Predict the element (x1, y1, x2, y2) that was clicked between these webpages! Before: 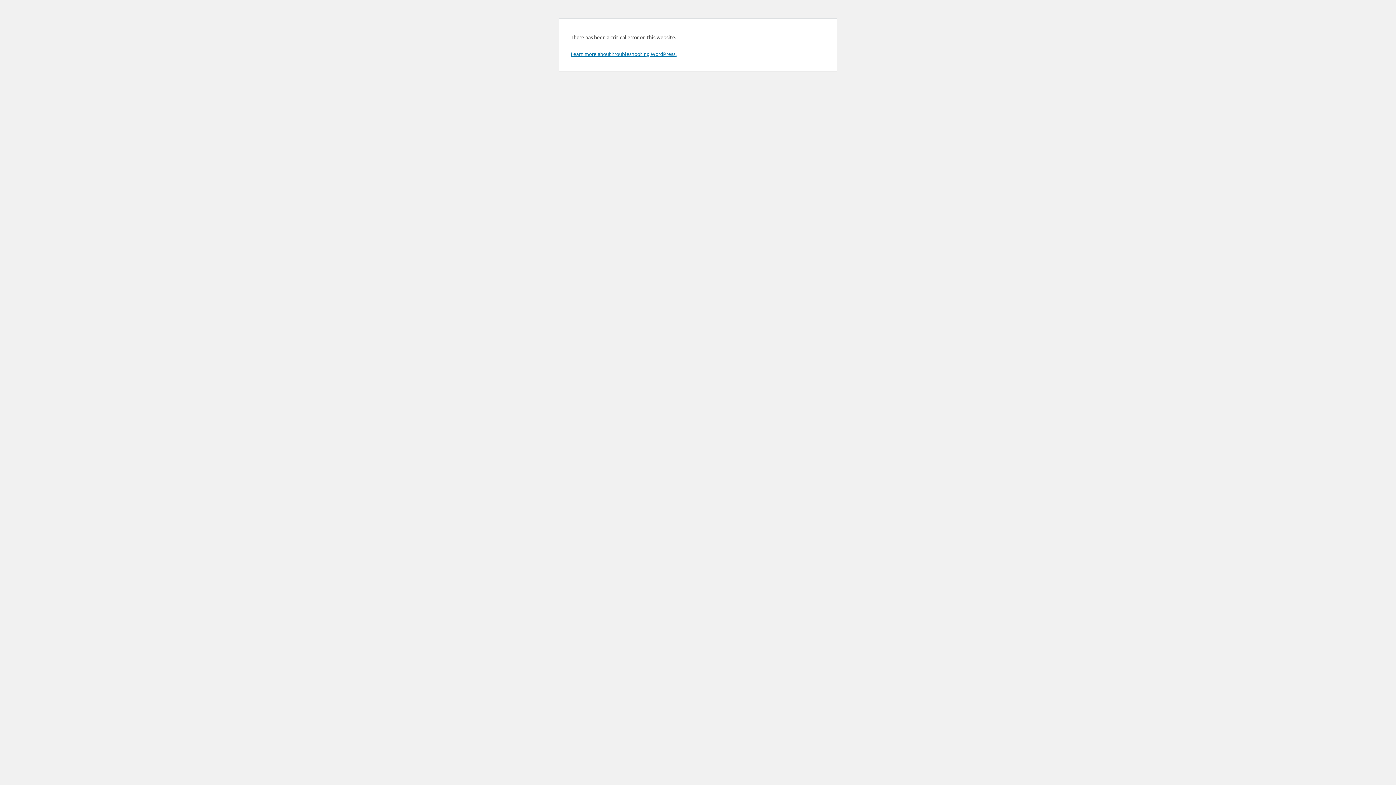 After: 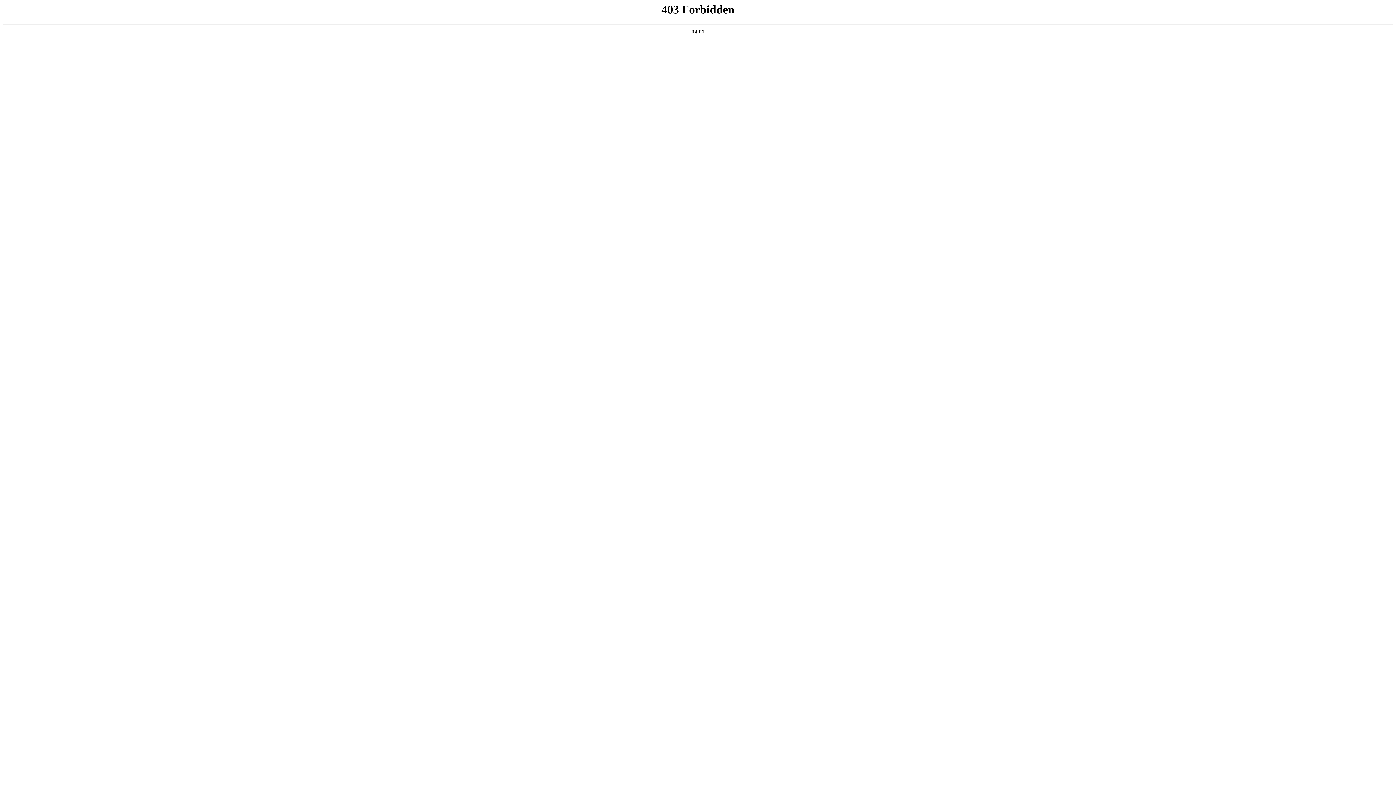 Action: bbox: (570, 50, 676, 57) label: Learn more about troubleshooting WordPress.